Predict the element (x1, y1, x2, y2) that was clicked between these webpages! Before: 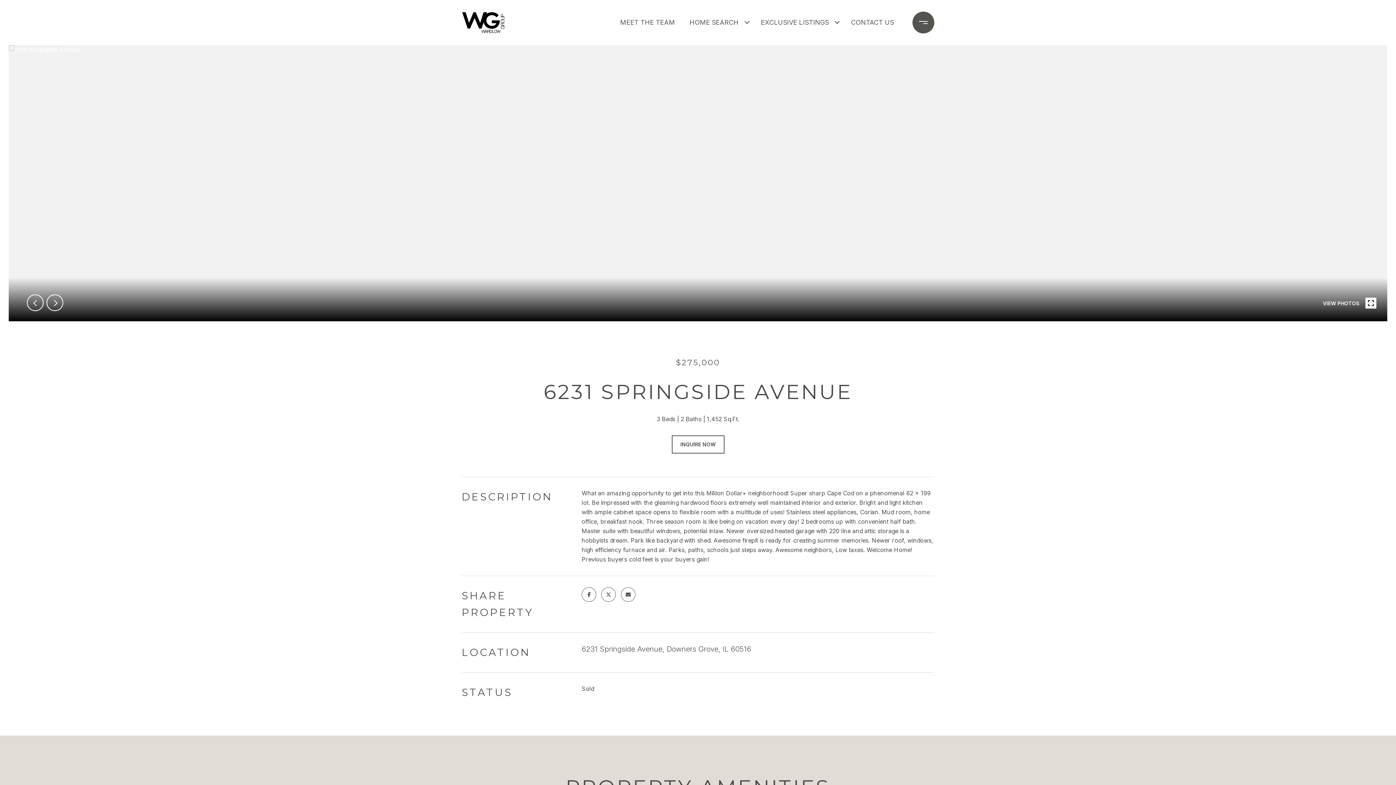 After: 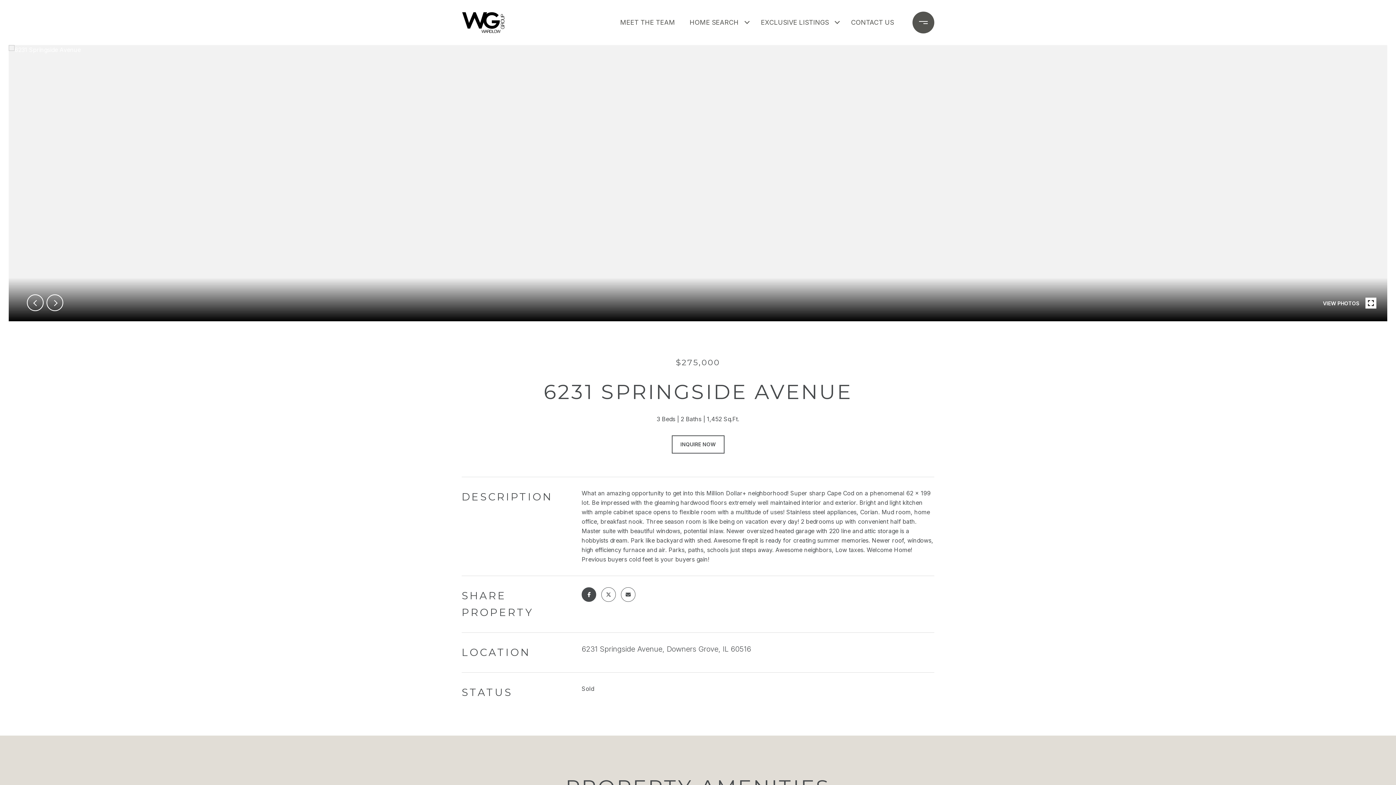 Action: bbox: (581, 587, 596, 602)